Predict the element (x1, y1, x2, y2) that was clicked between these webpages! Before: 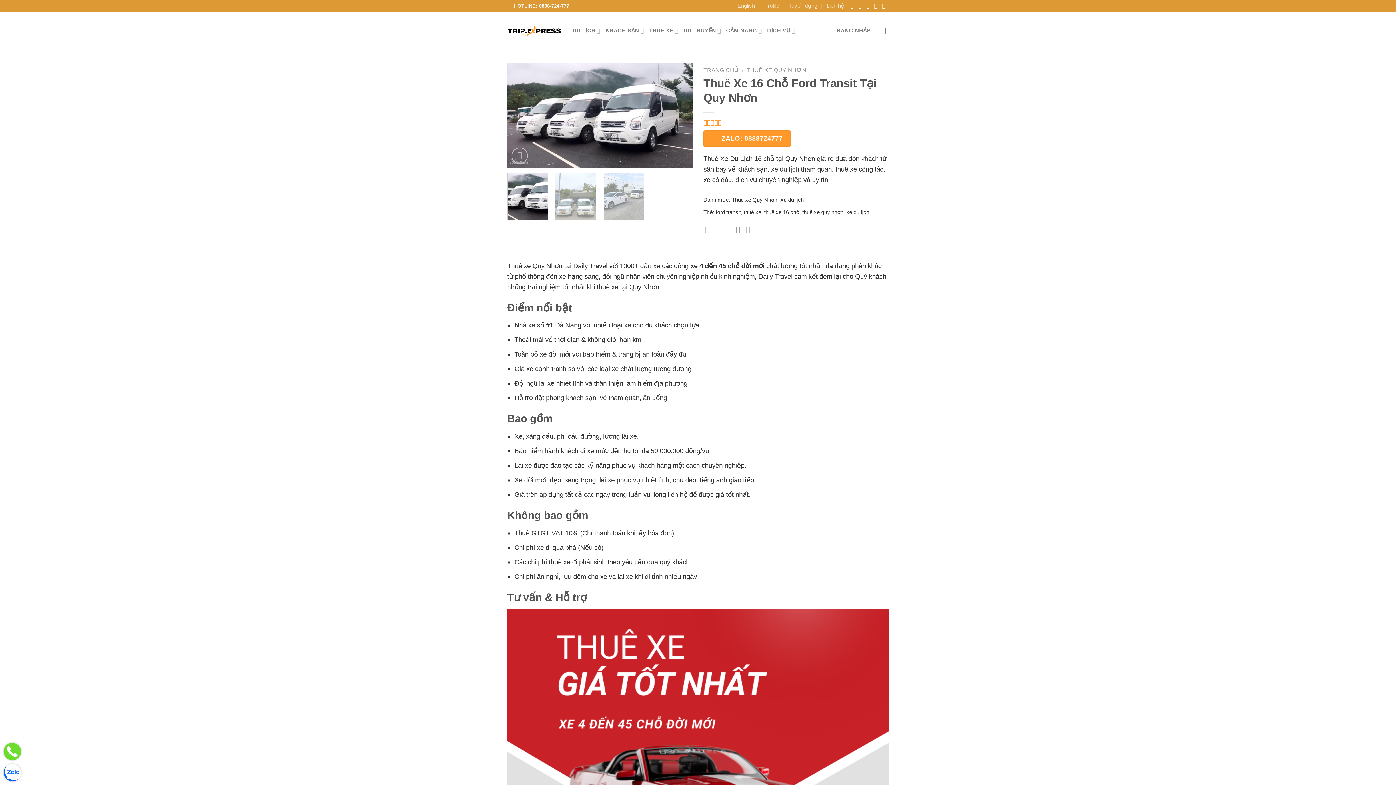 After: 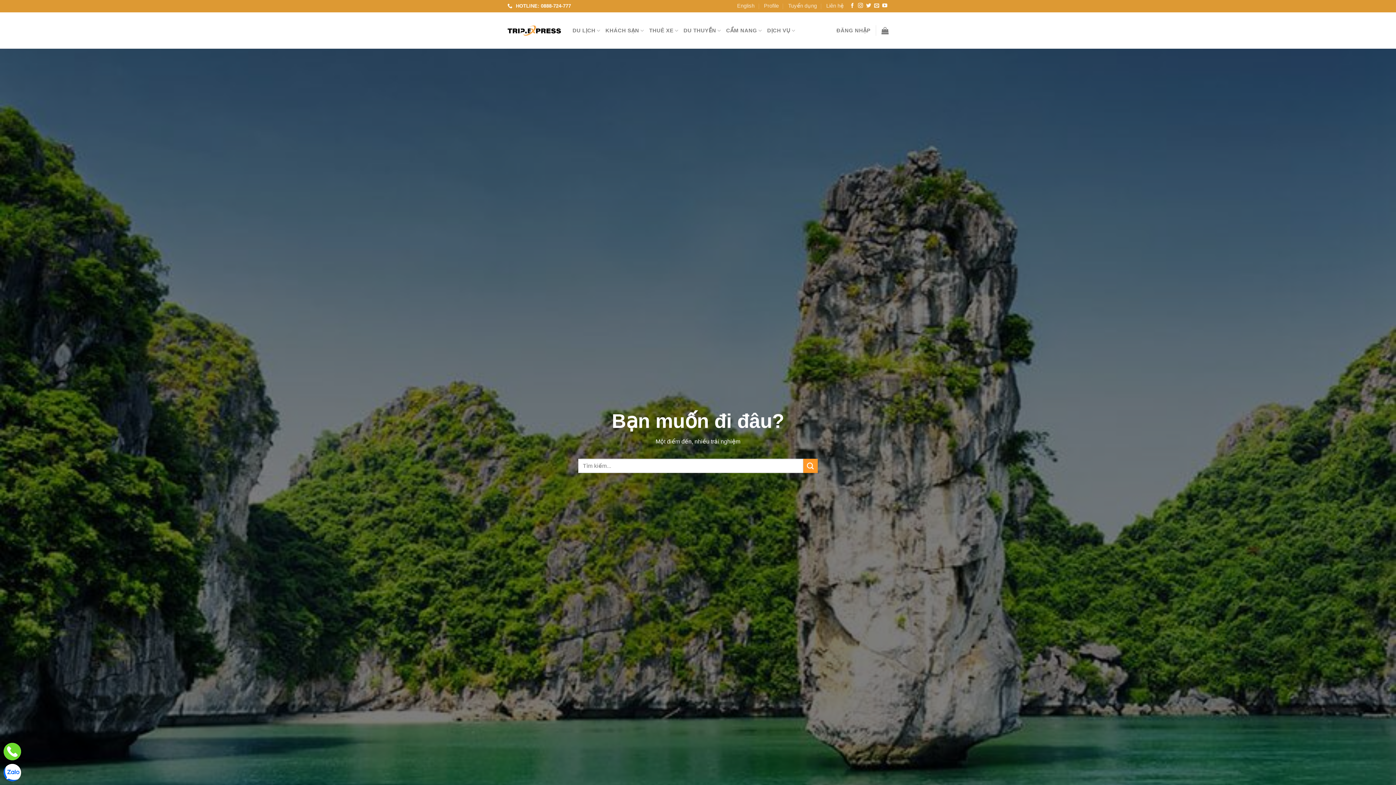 Action: label: TRANG CHỦ bbox: (703, 66, 738, 73)